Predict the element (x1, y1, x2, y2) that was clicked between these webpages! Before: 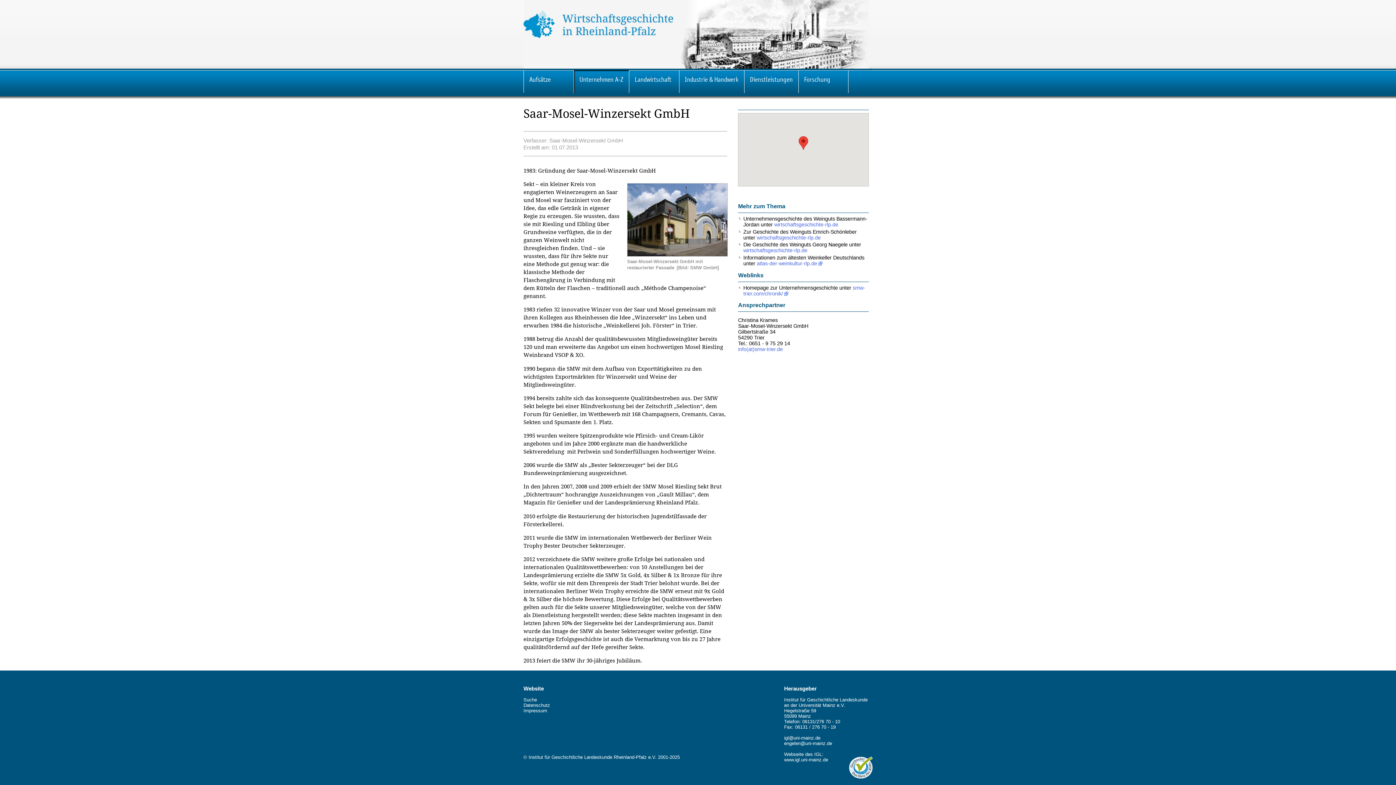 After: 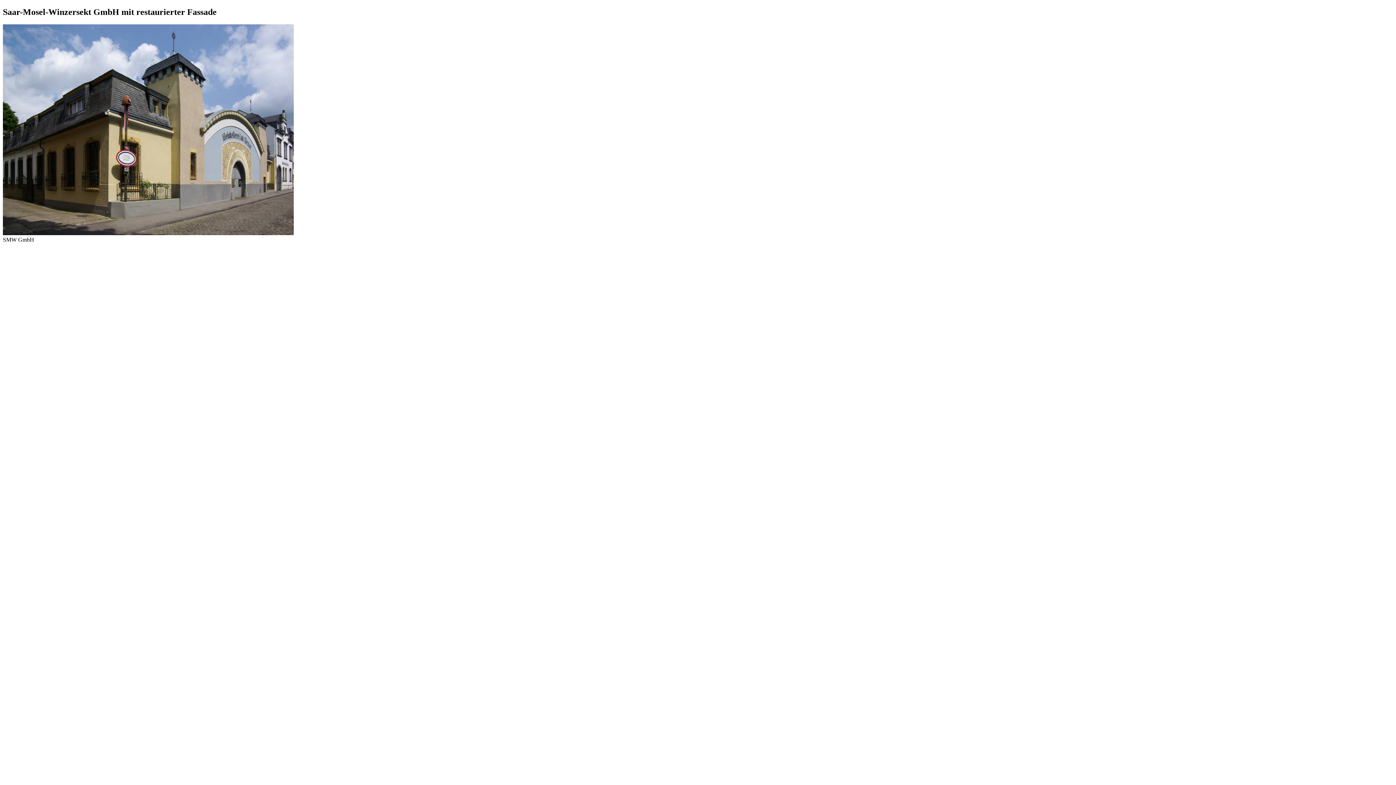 Action: bbox: (627, 251, 728, 258)